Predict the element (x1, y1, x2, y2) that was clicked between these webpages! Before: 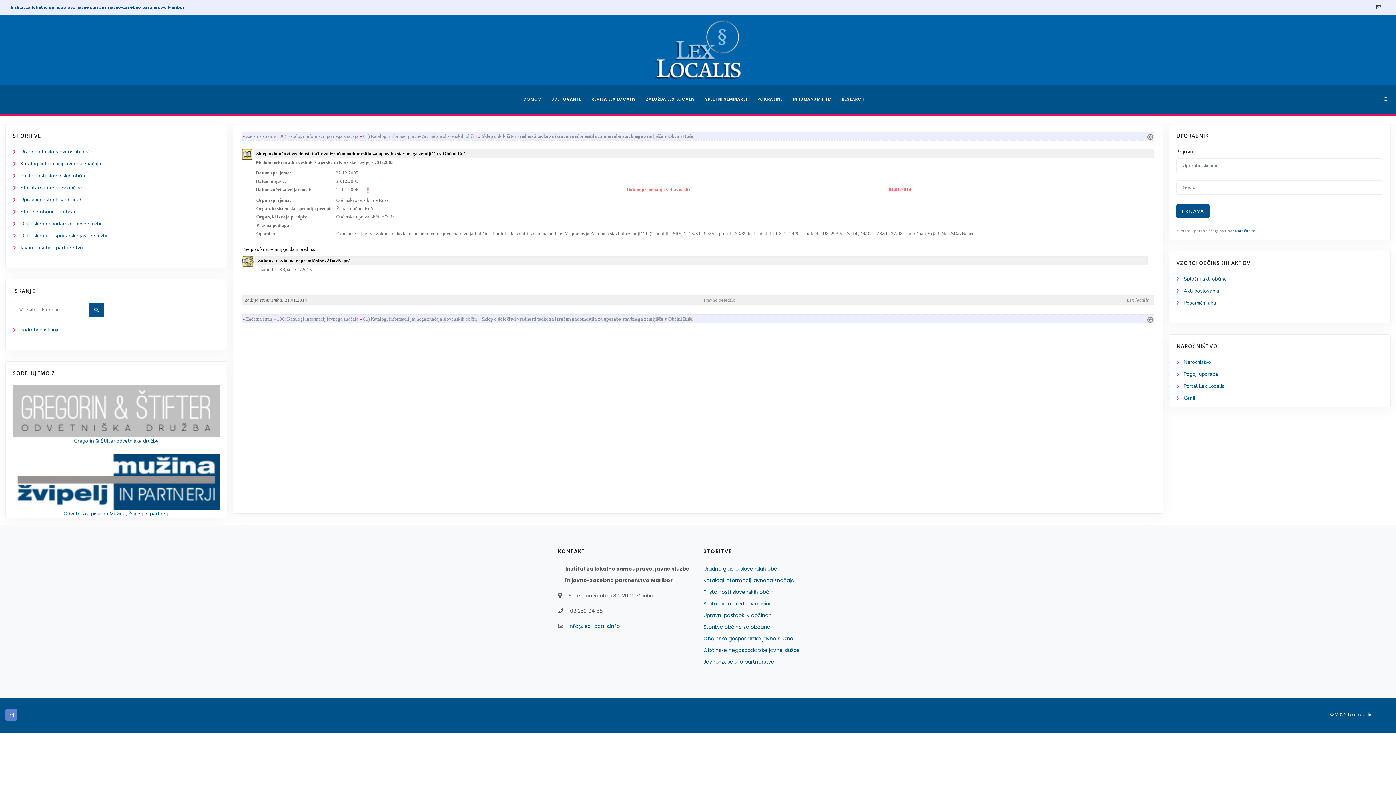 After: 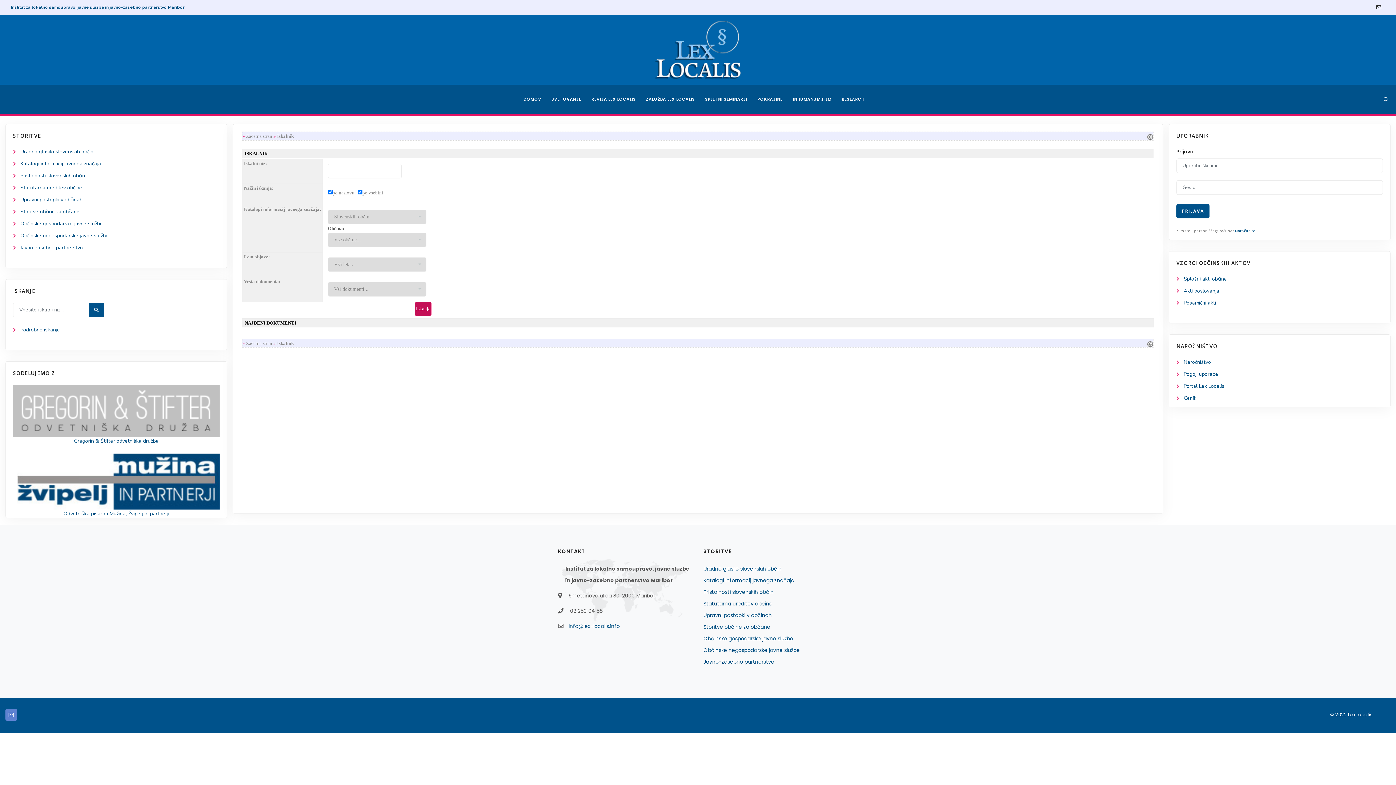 Action: bbox: (20, 326, 60, 333) label: Podrobno iskanje